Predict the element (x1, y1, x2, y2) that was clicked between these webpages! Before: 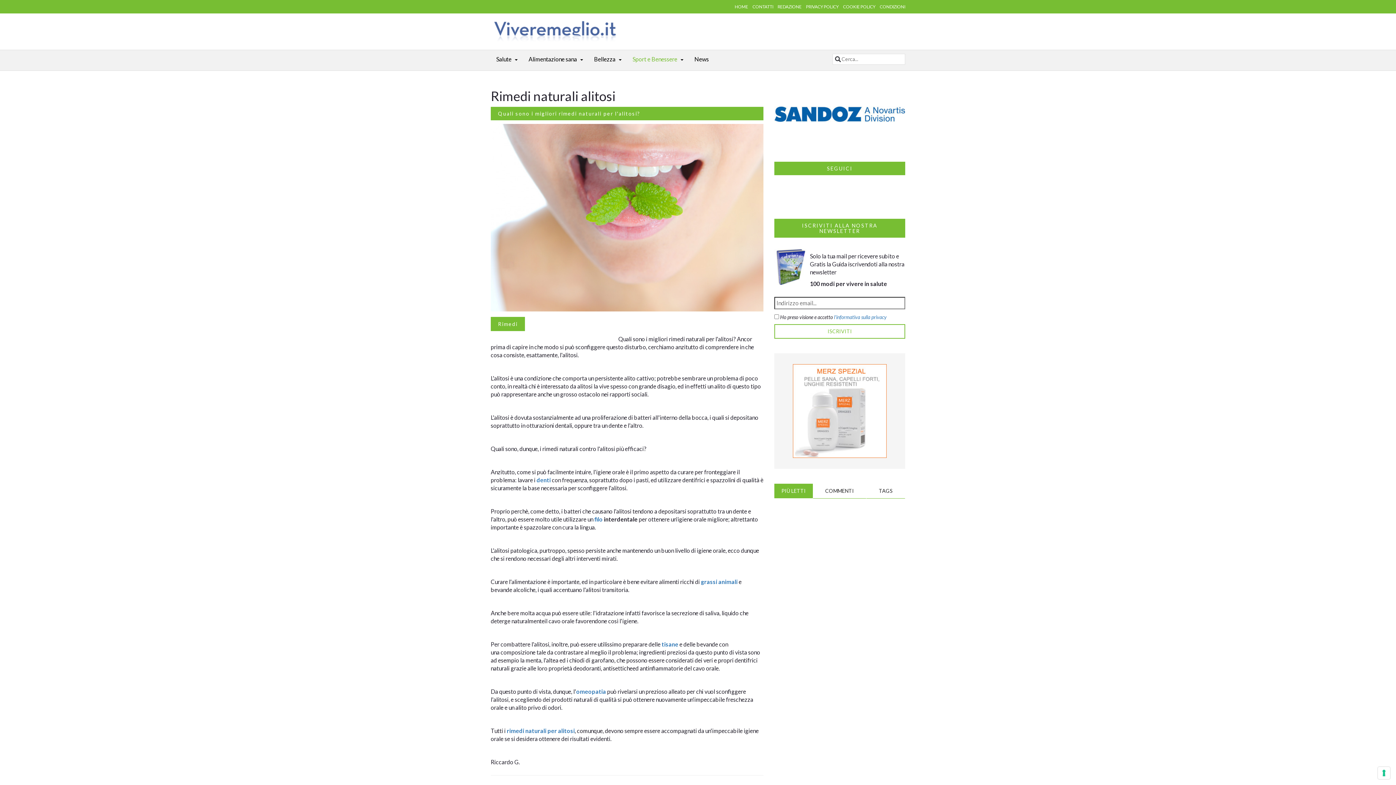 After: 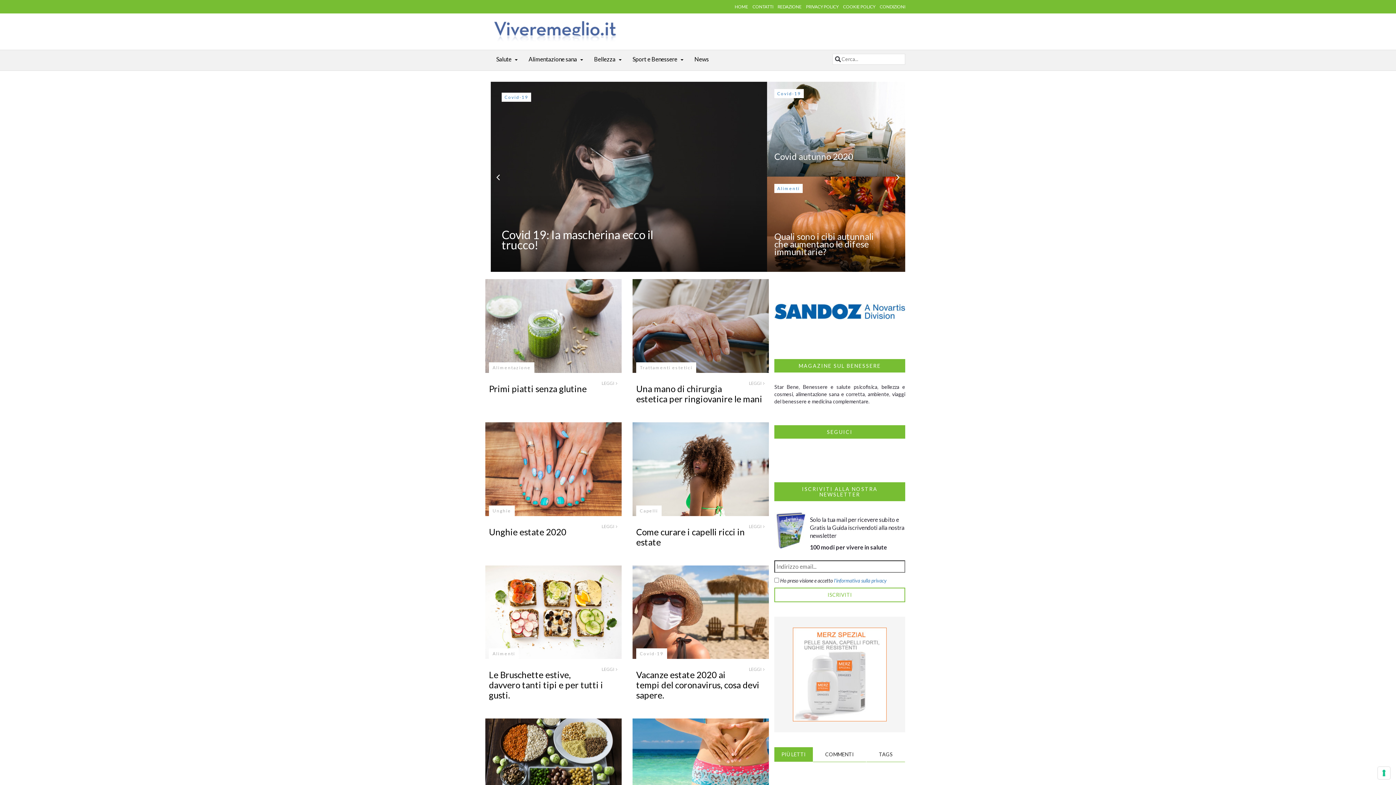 Action: bbox: (490, 20, 621, 42)